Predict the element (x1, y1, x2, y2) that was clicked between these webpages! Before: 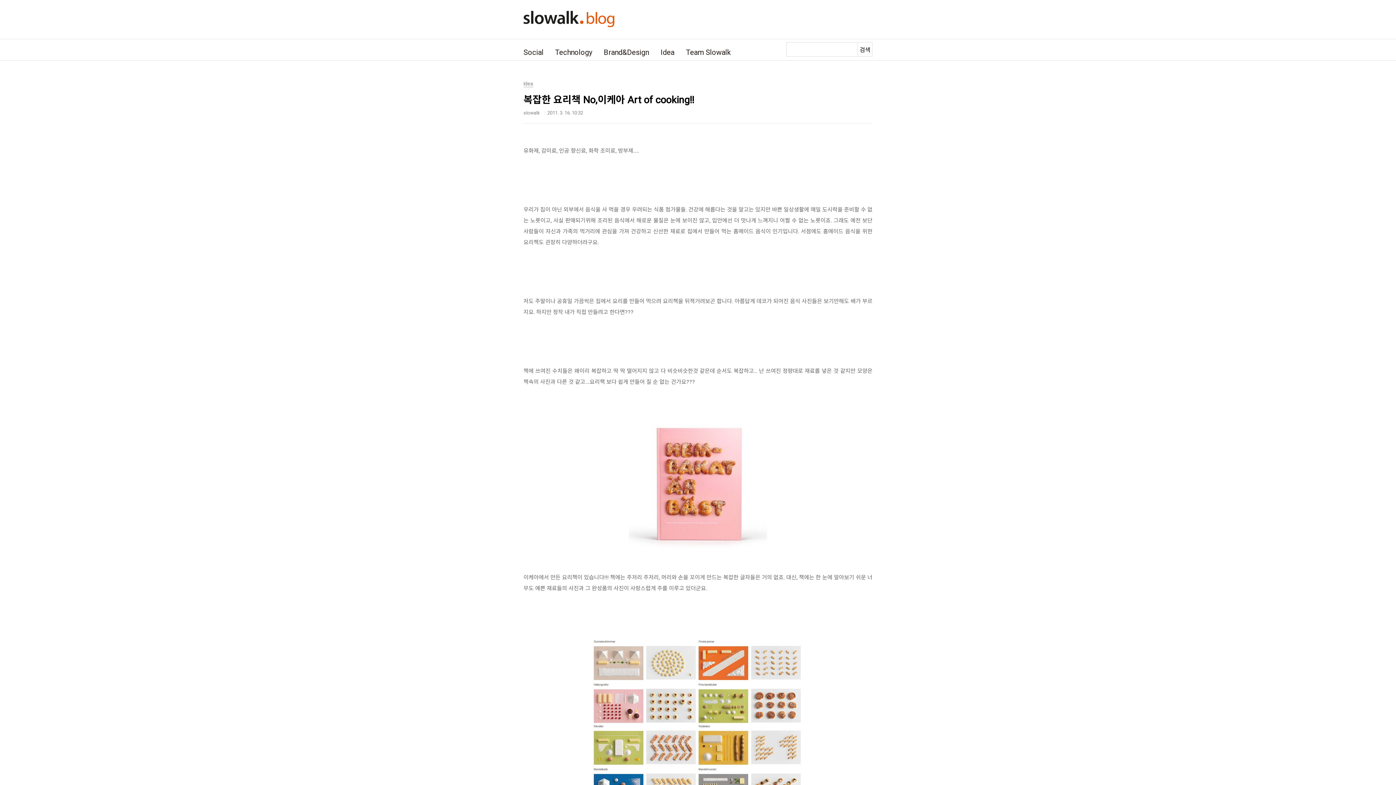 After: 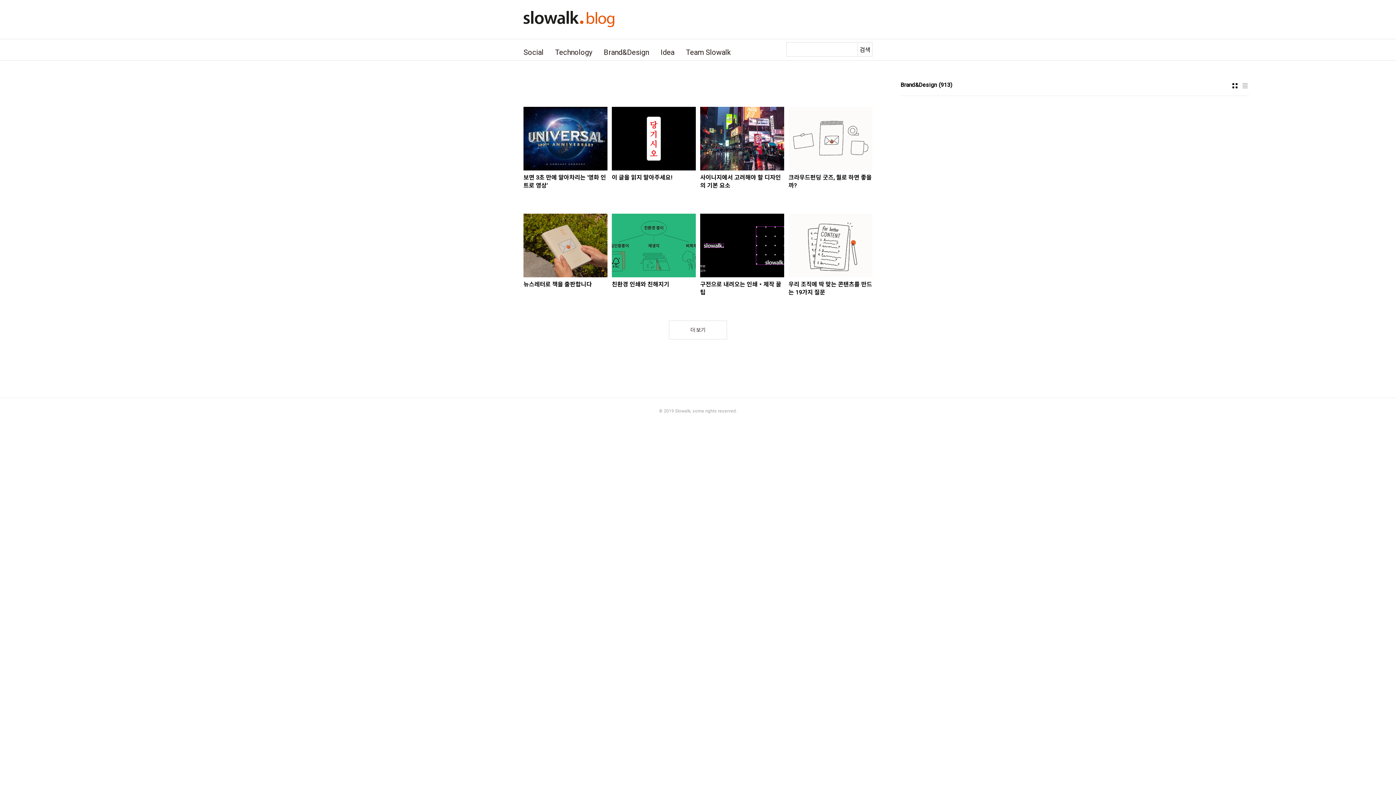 Action: label: Brand&Design bbox: (604, 42, 649, 62)